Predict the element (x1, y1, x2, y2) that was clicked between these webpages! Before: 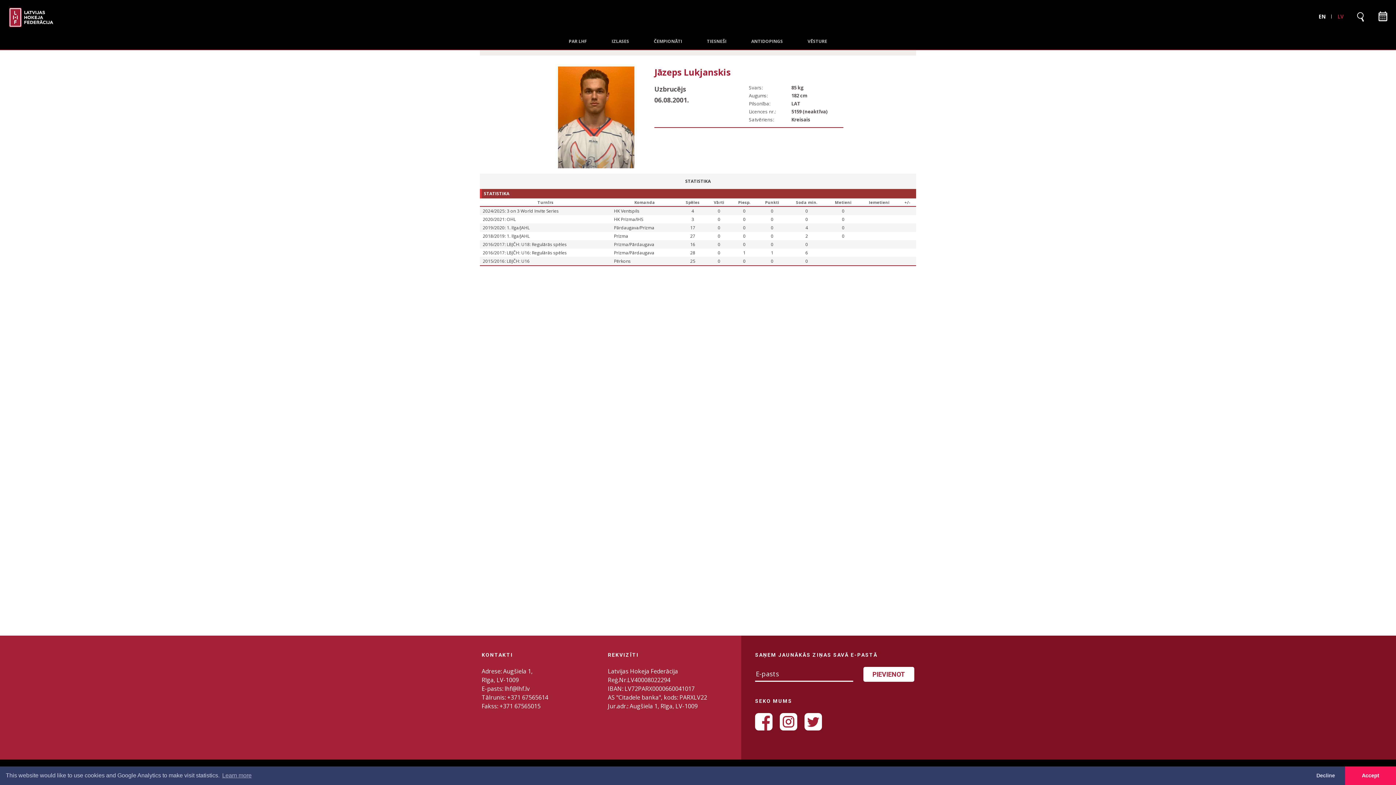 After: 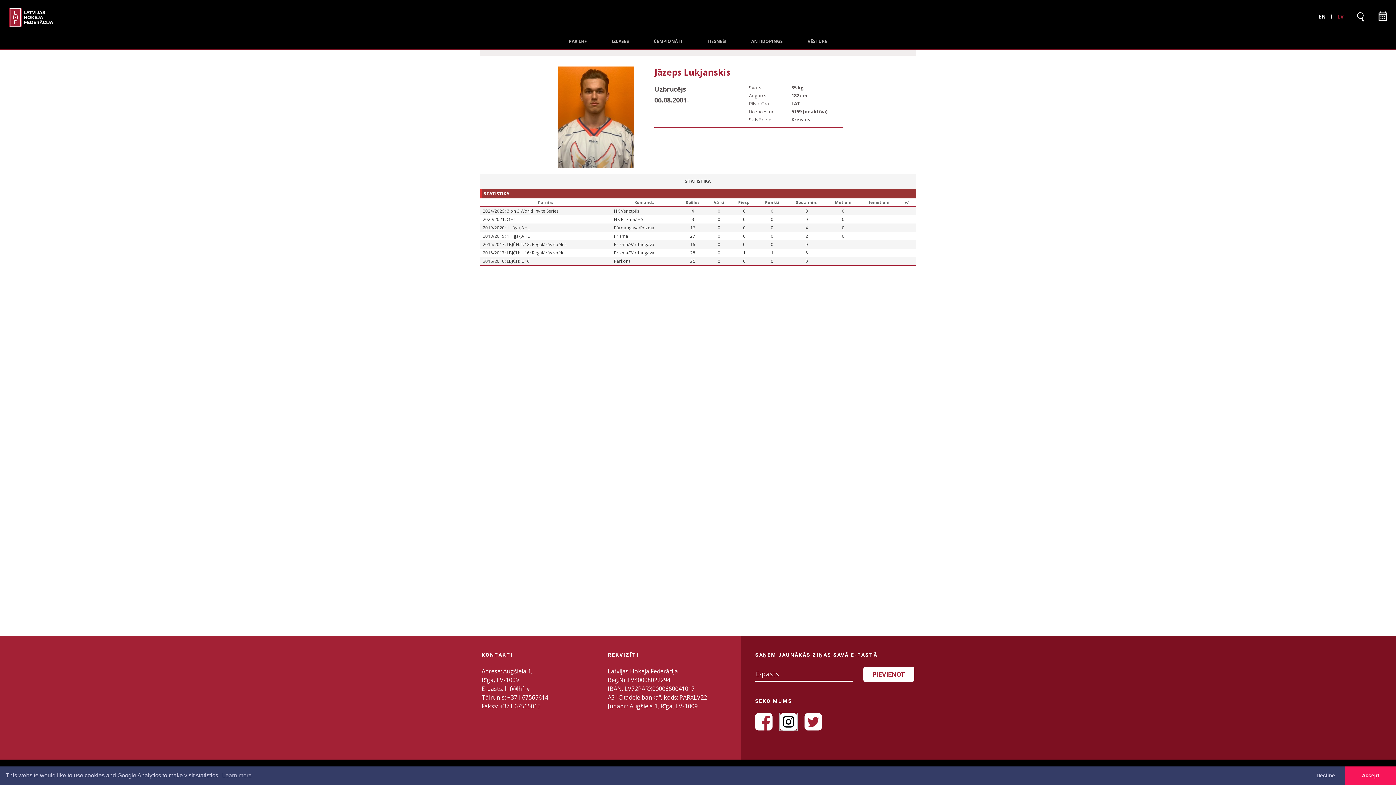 Action: label: Instagram bbox: (780, 713, 797, 730)